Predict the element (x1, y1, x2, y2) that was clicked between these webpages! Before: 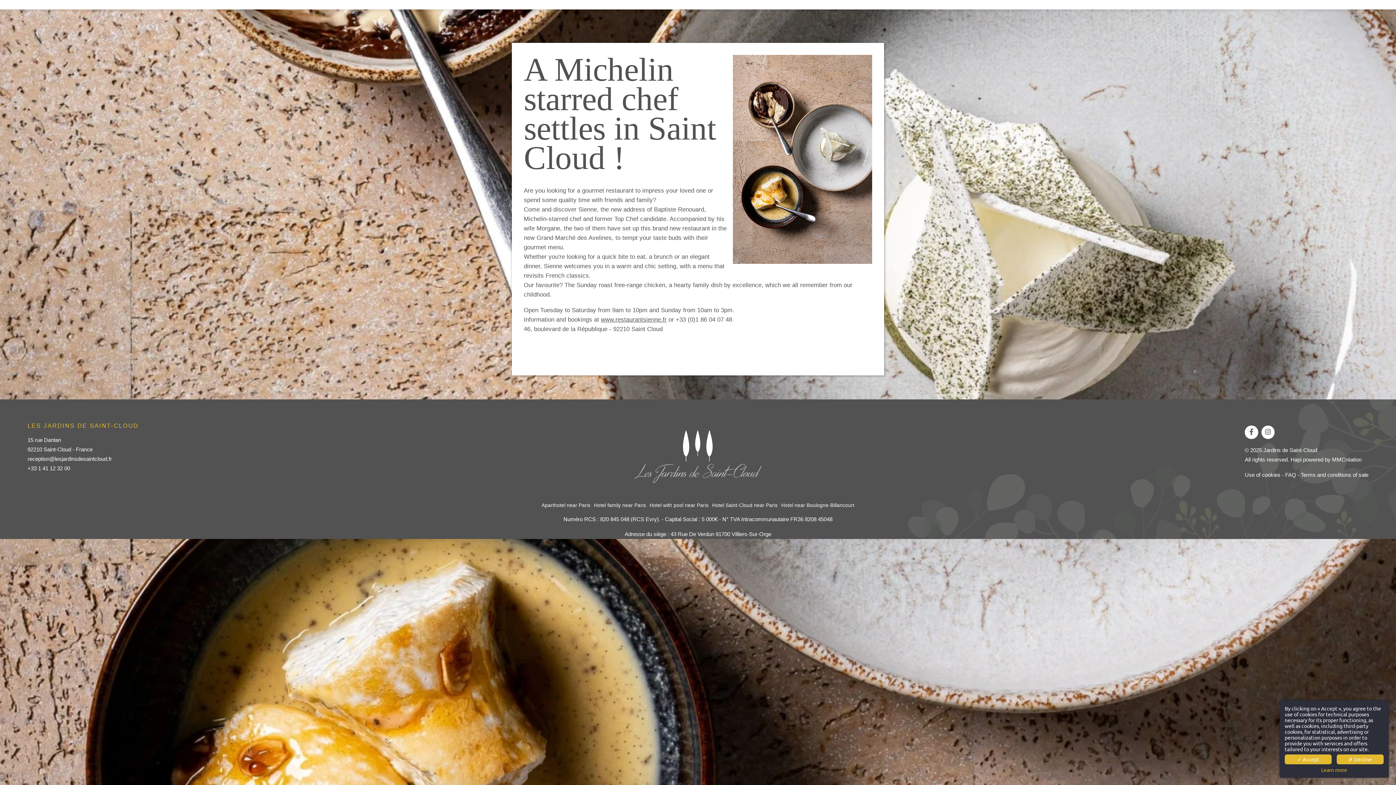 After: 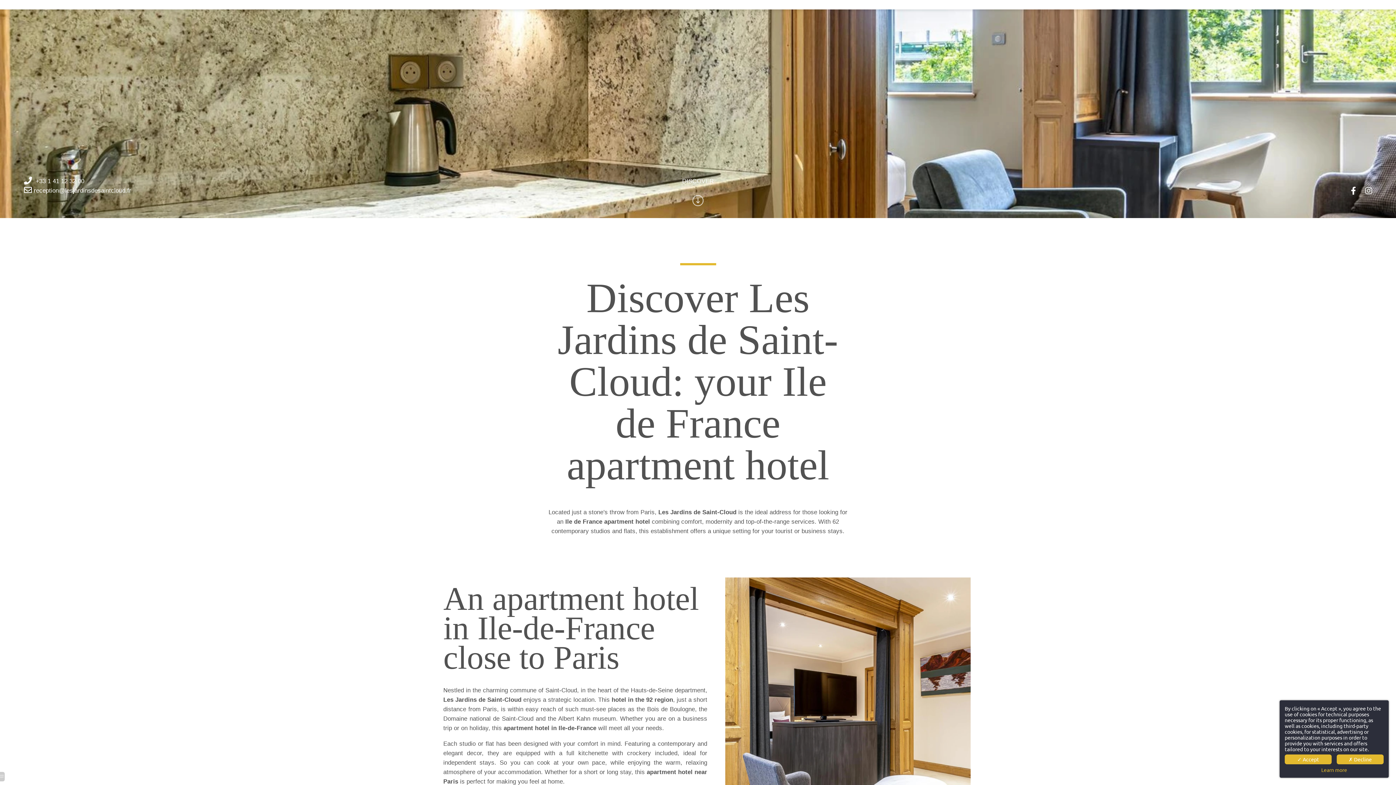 Action: label: Aparthotel near Paris bbox: (541, 502, 590, 508)